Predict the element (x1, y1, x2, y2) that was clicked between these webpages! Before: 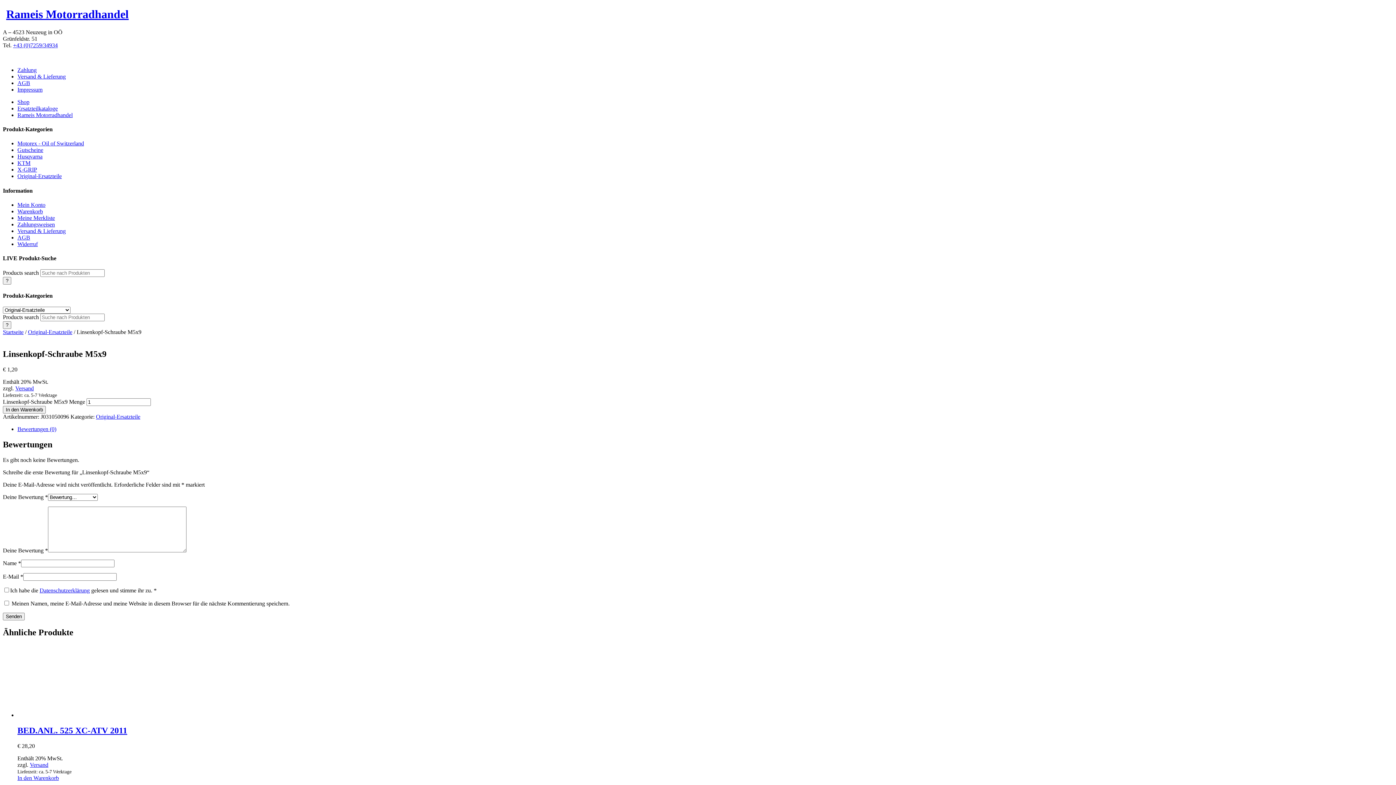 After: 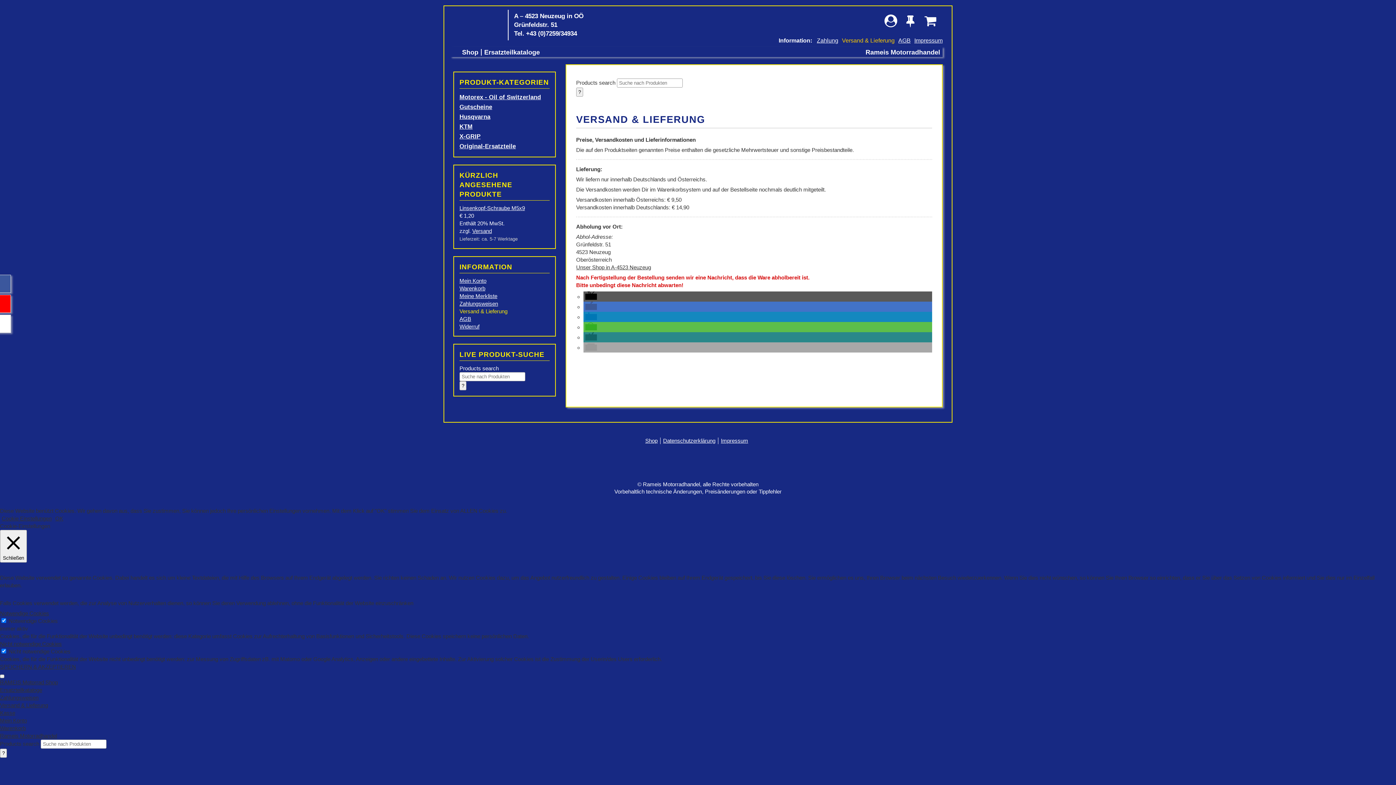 Action: bbox: (17, 227, 65, 234) label: Versand & Lieferung